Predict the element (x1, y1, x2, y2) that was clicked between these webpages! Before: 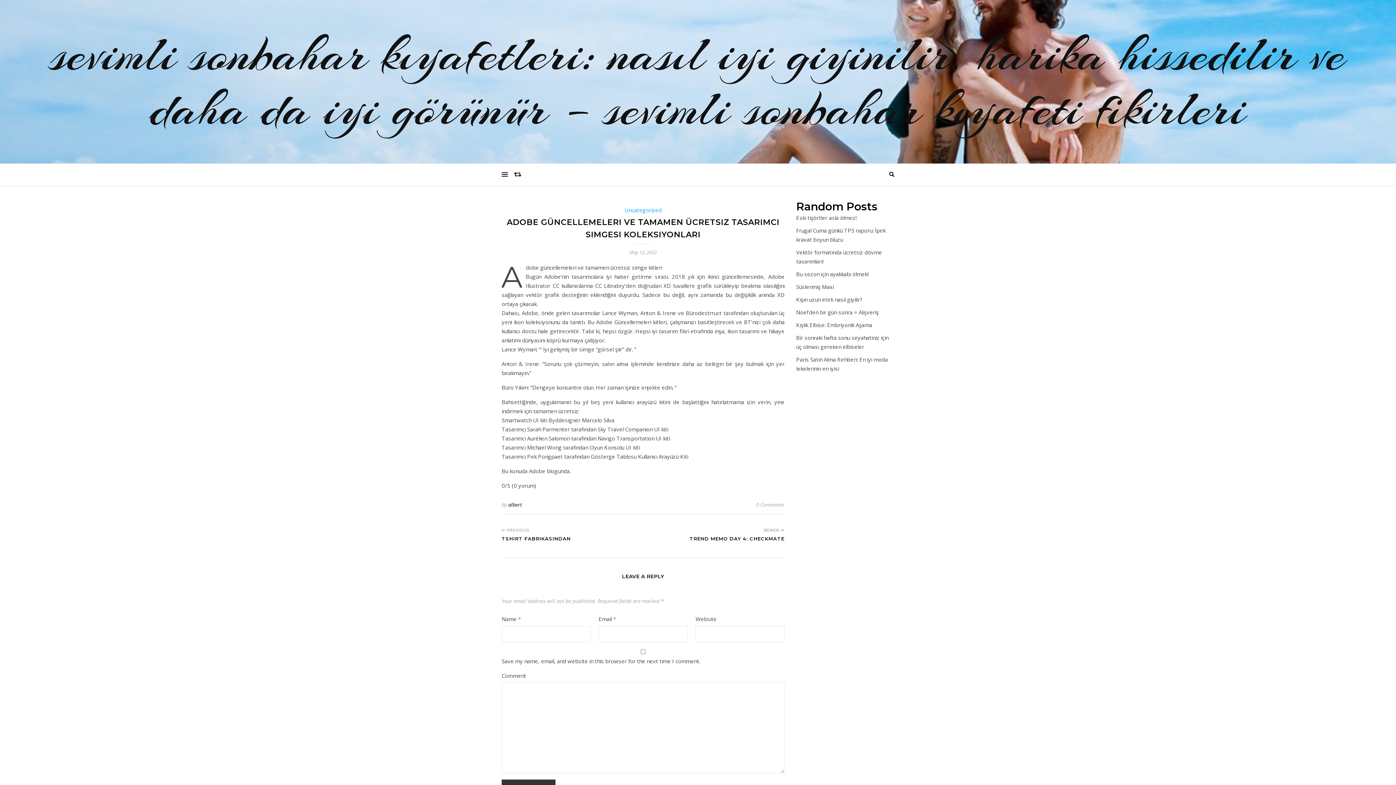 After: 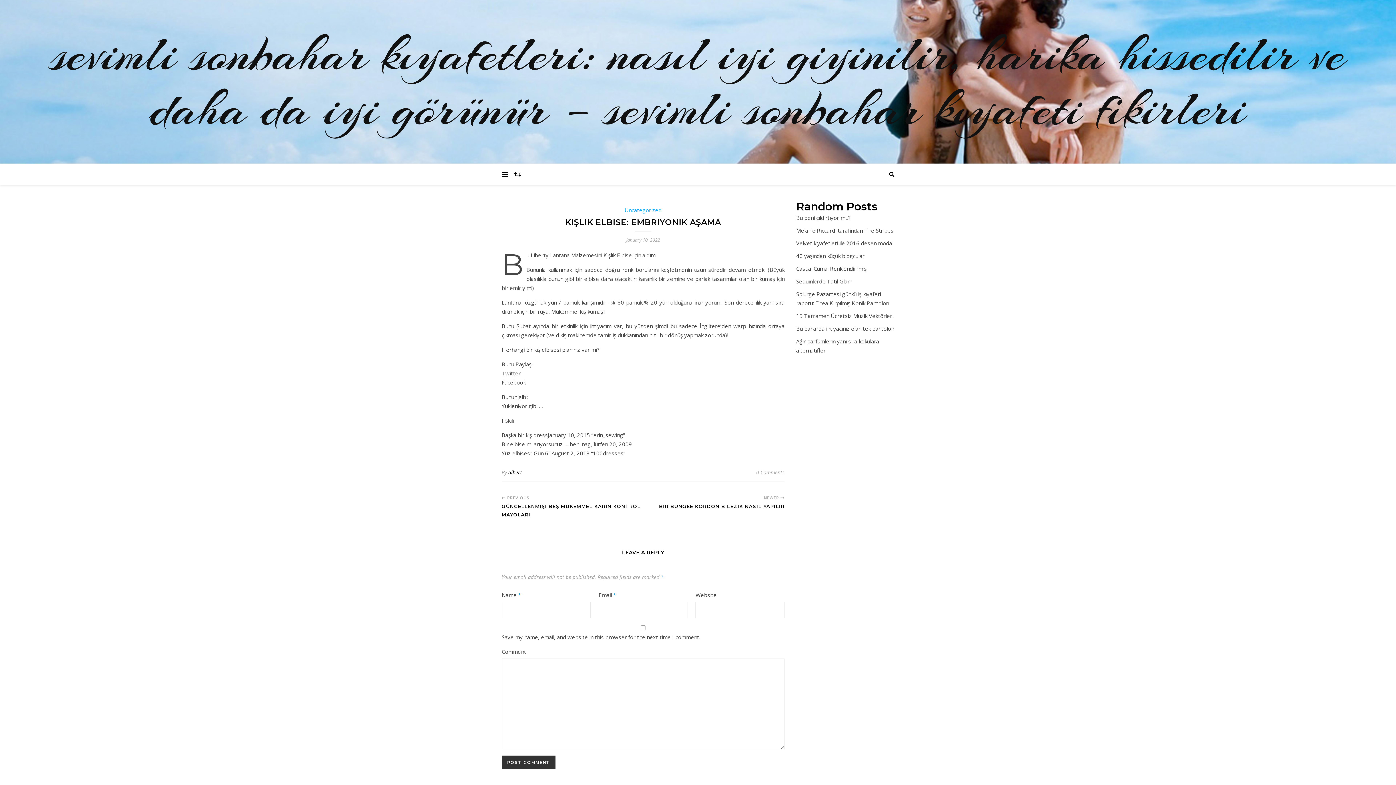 Action: bbox: (796, 321, 872, 328) label: Kışlık Elbise: Embriyonik Aşama